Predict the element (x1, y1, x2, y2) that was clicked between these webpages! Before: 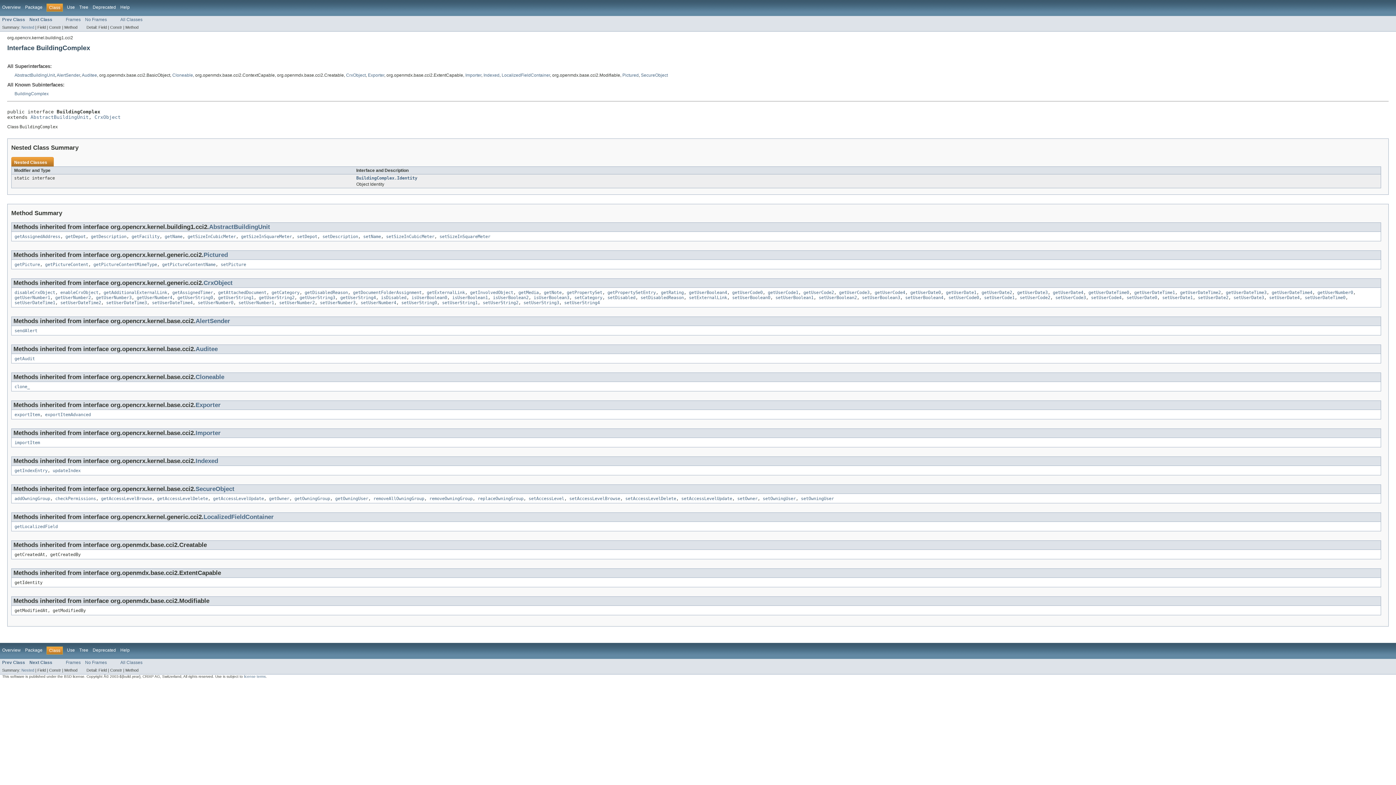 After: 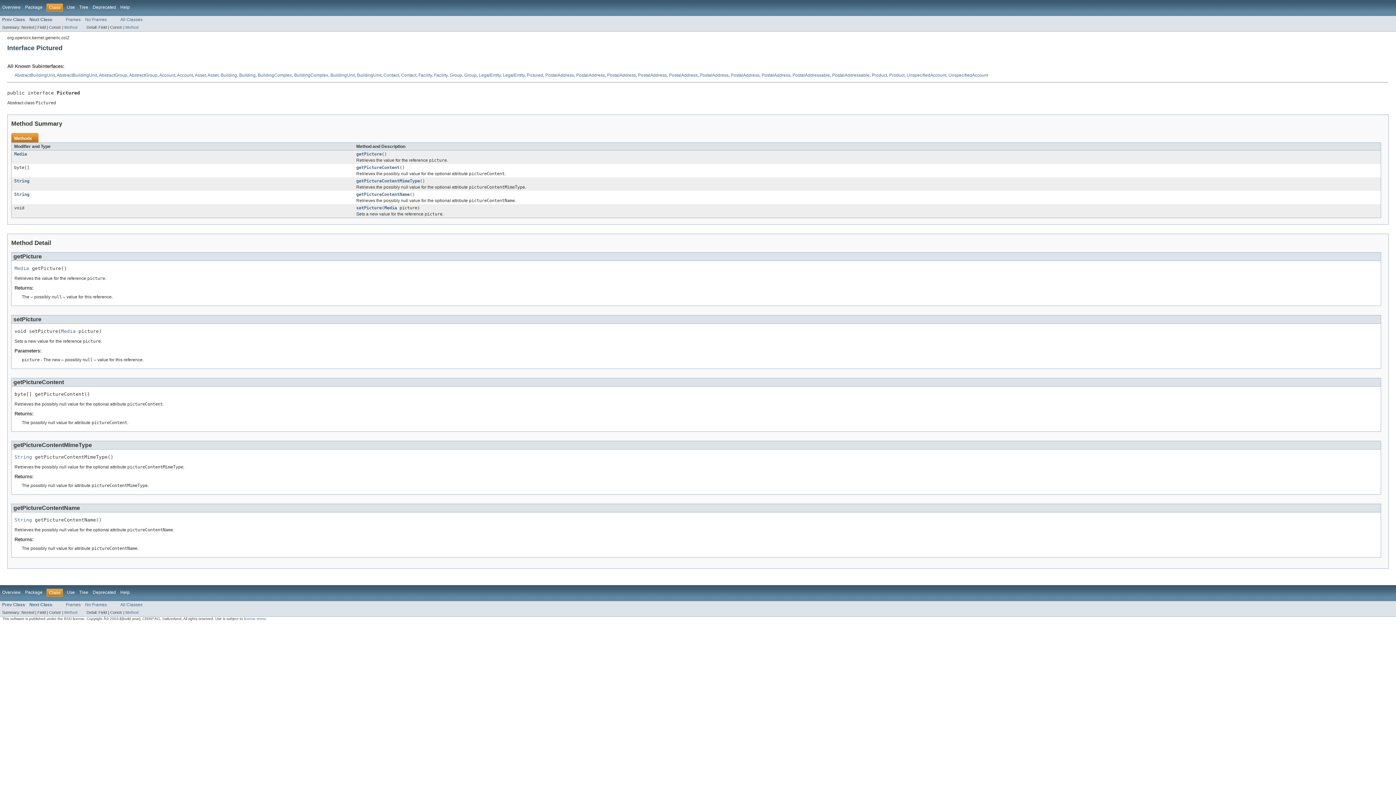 Action: label: getPictureContentMimeType bbox: (93, 262, 157, 267)